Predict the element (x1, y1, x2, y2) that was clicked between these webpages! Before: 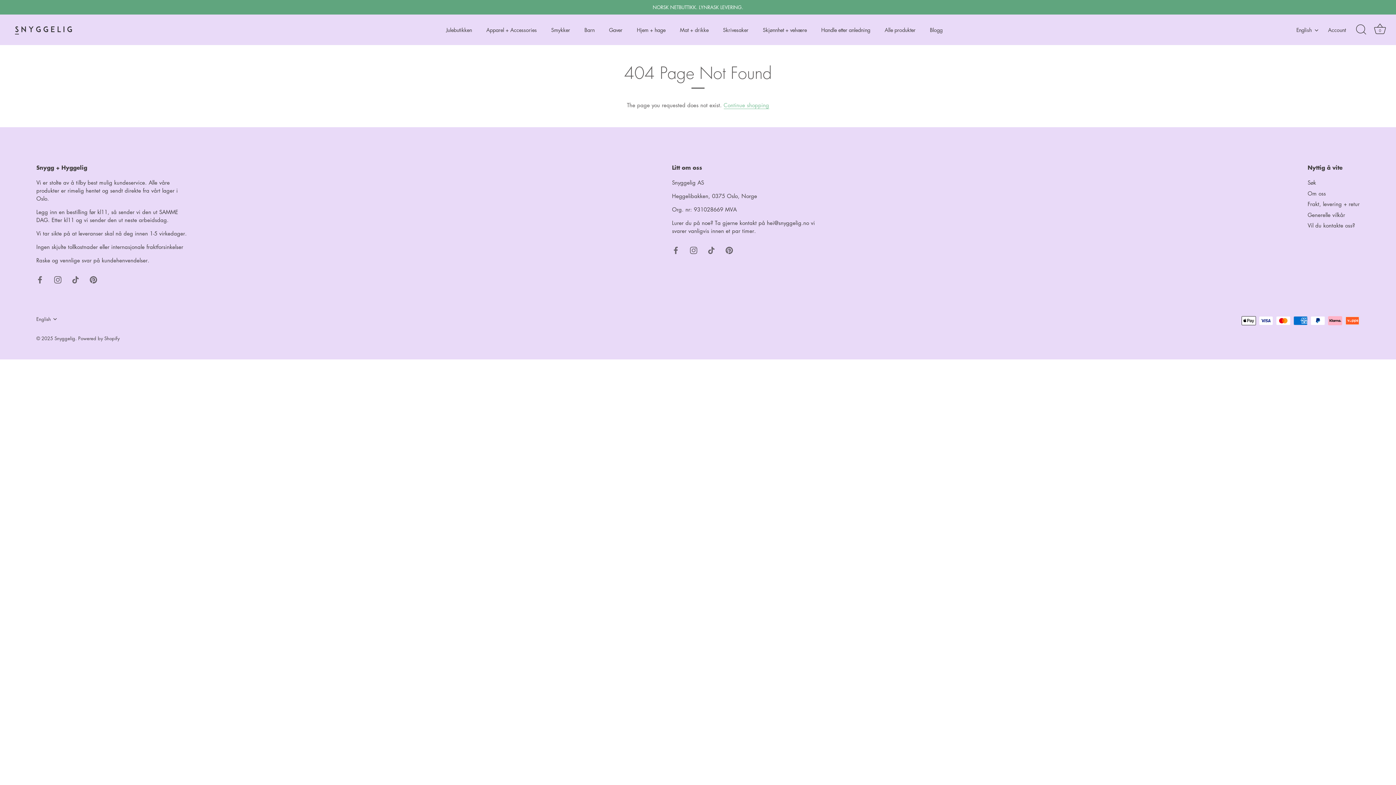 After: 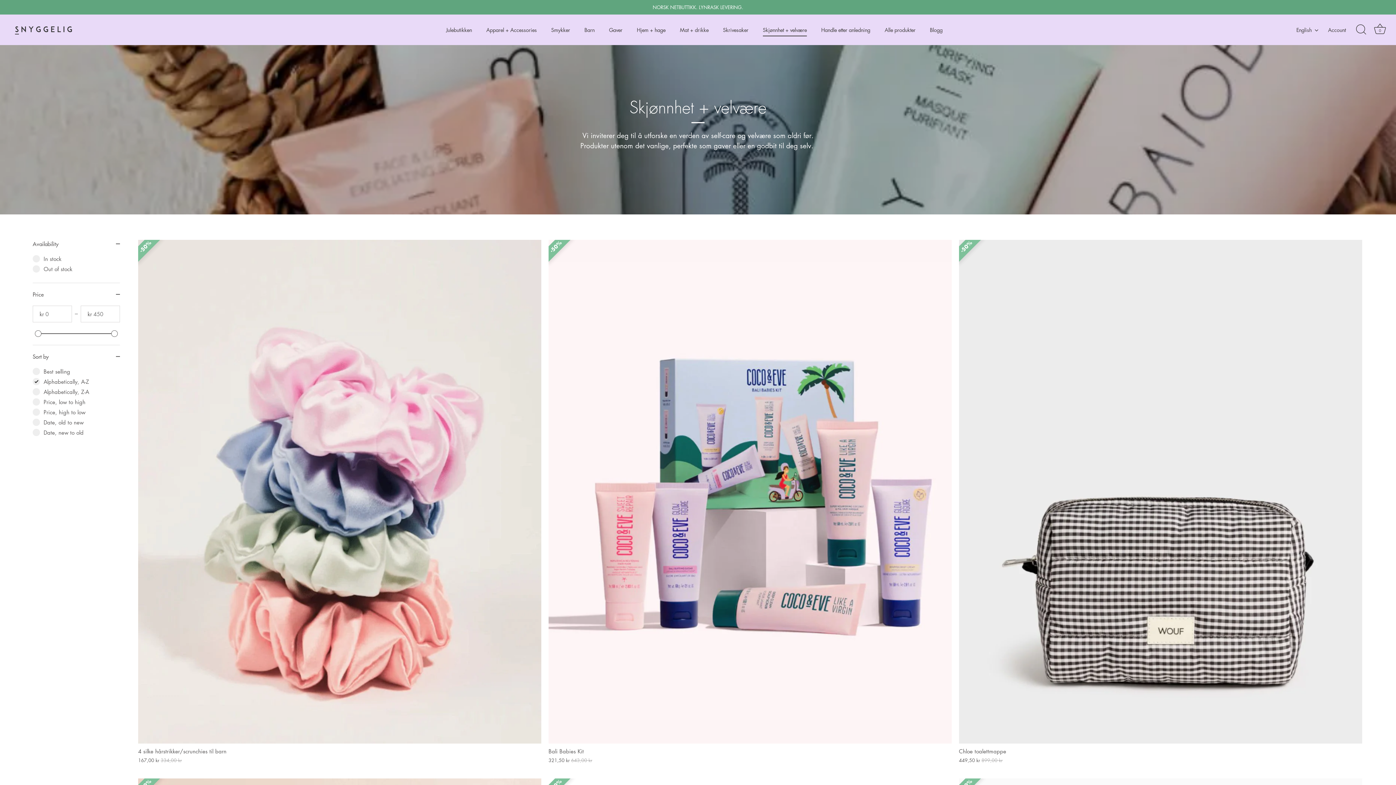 Action: label: Skjønnhet + velvære bbox: (756, 23, 813, 36)